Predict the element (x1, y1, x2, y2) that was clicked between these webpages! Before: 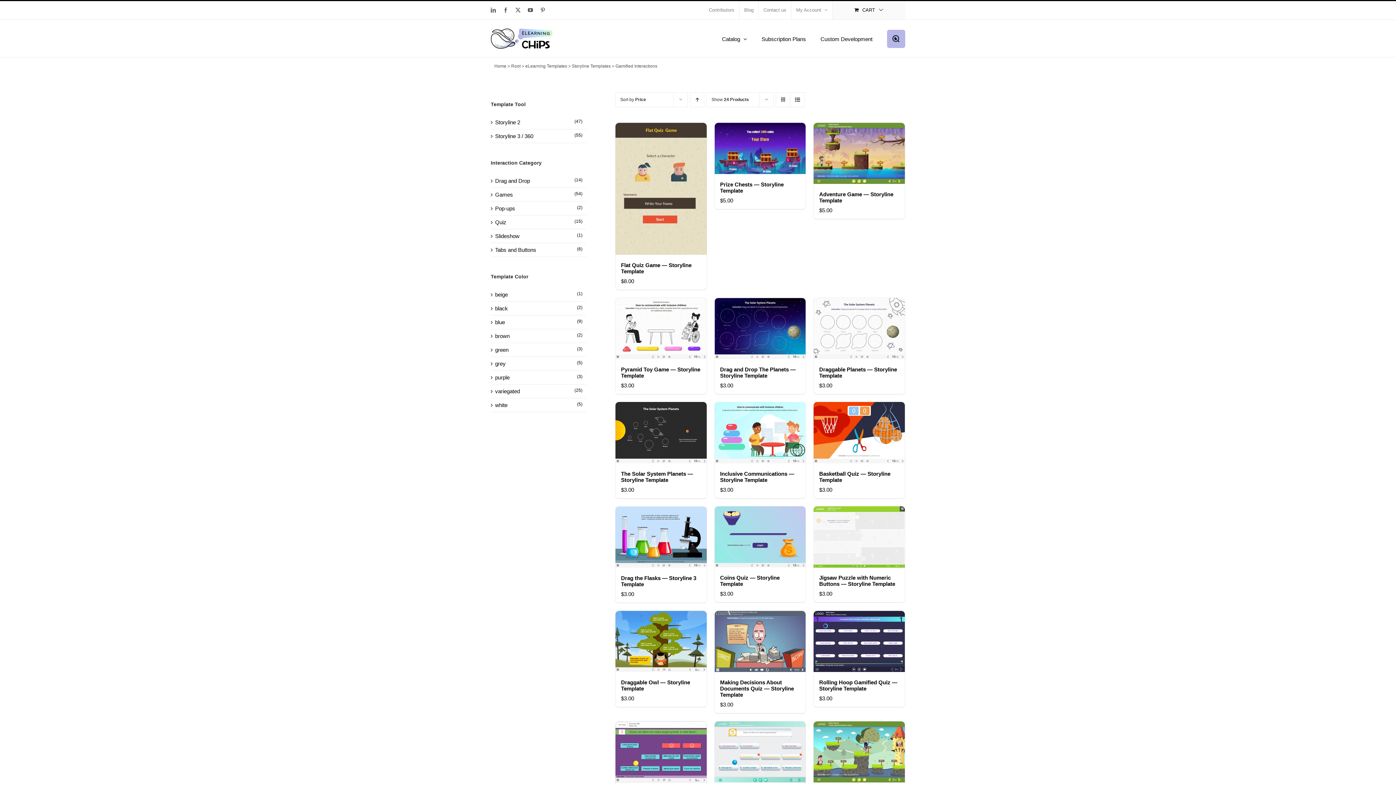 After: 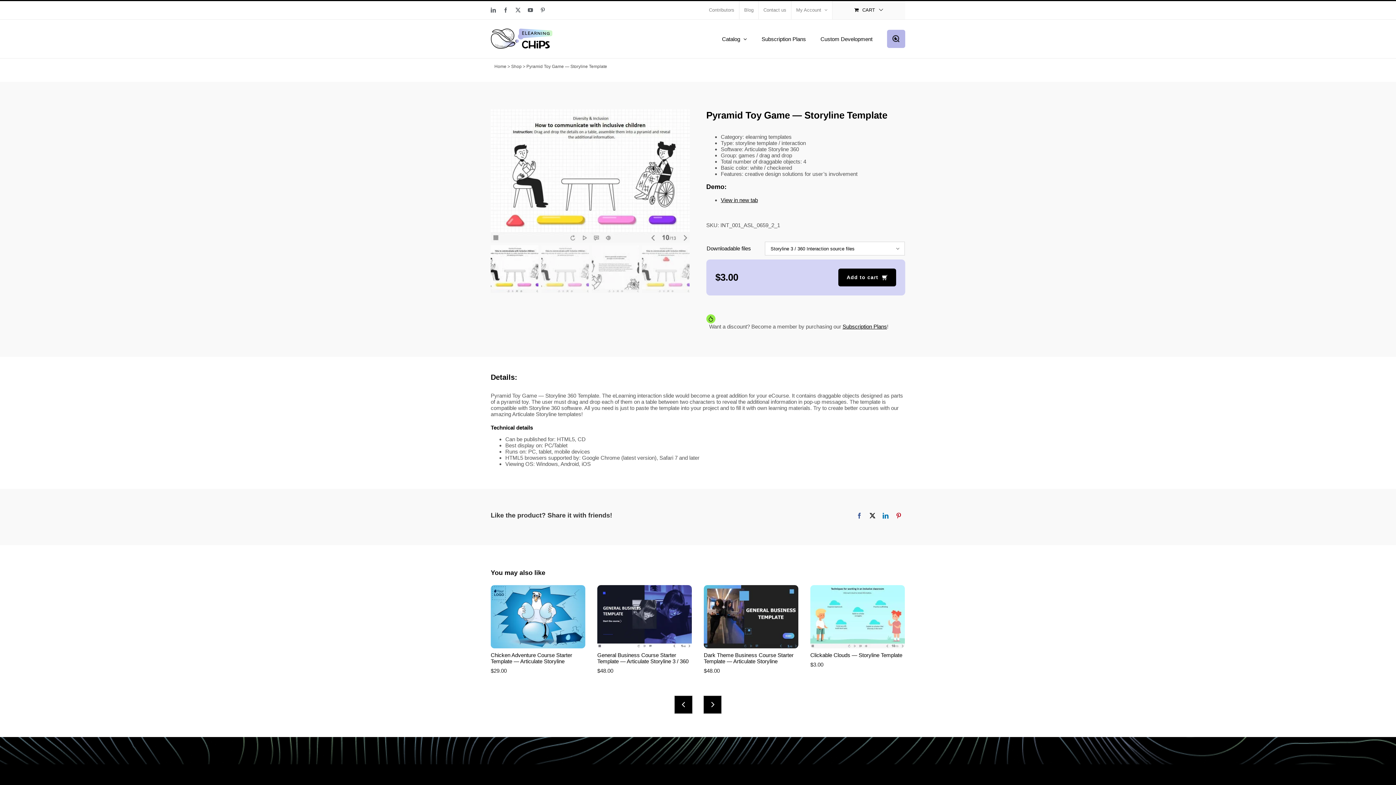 Action: label: Pyramid Toy Game — Storyline Template bbox: (621, 366, 700, 378)